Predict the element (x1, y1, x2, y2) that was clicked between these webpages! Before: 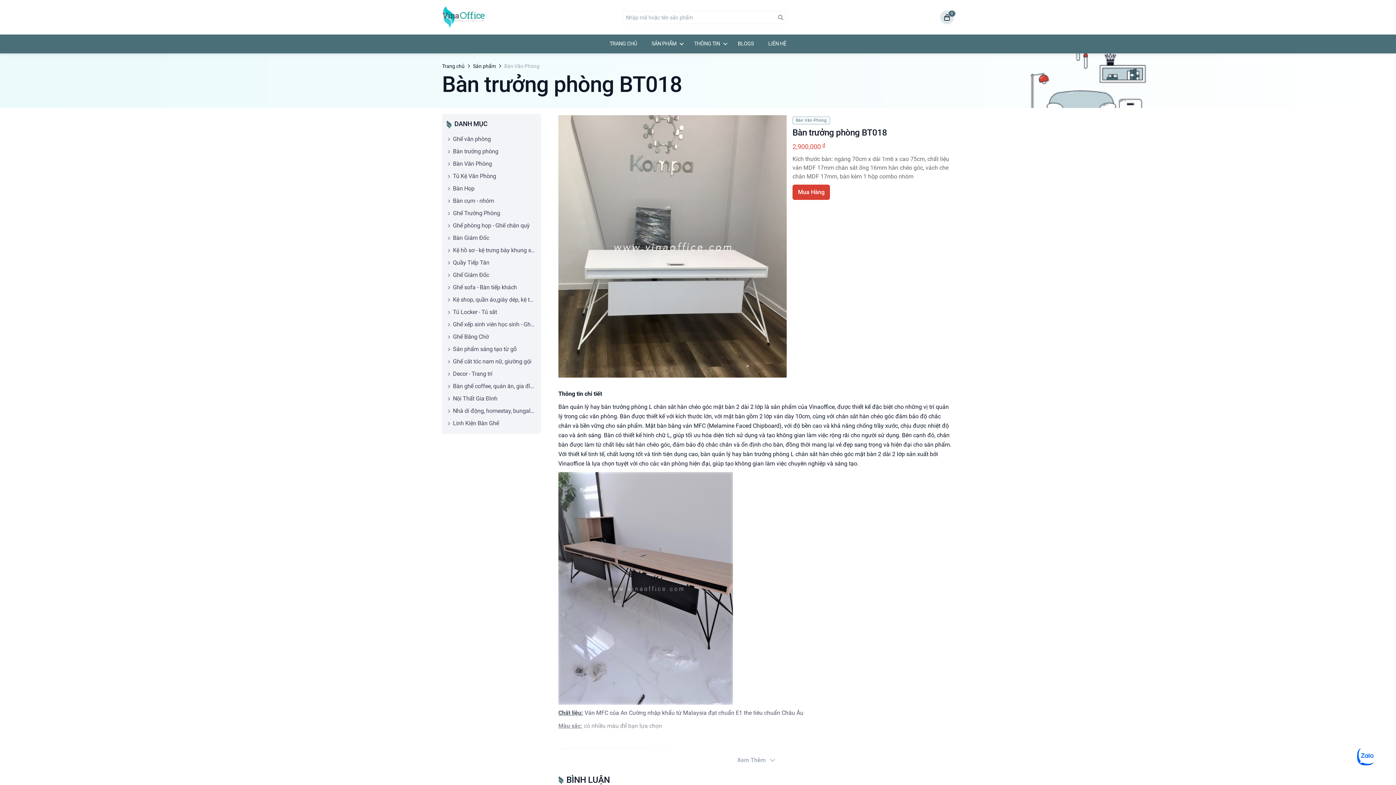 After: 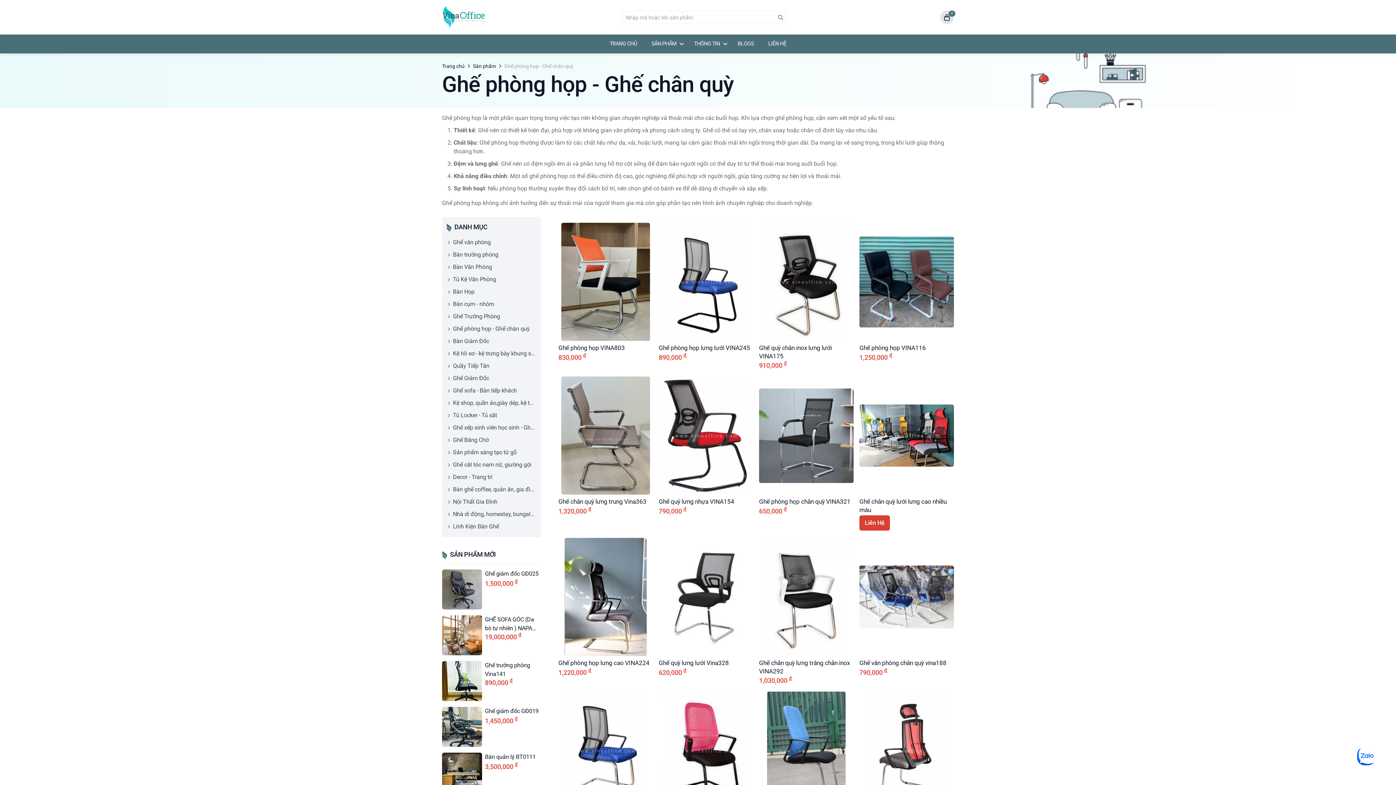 Action: label: Ghế phòng họp - Ghế chân quỳ bbox: (446, 219, 531, 231)